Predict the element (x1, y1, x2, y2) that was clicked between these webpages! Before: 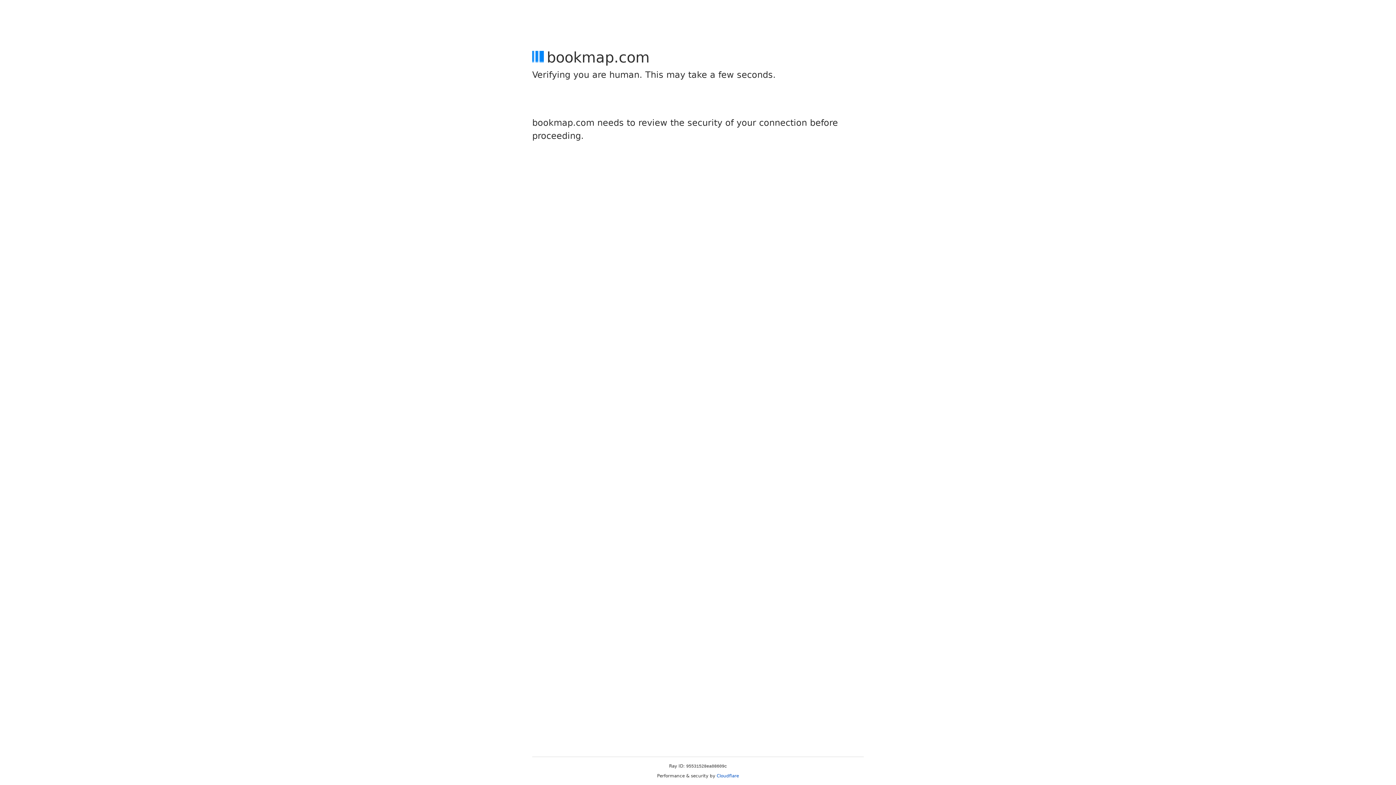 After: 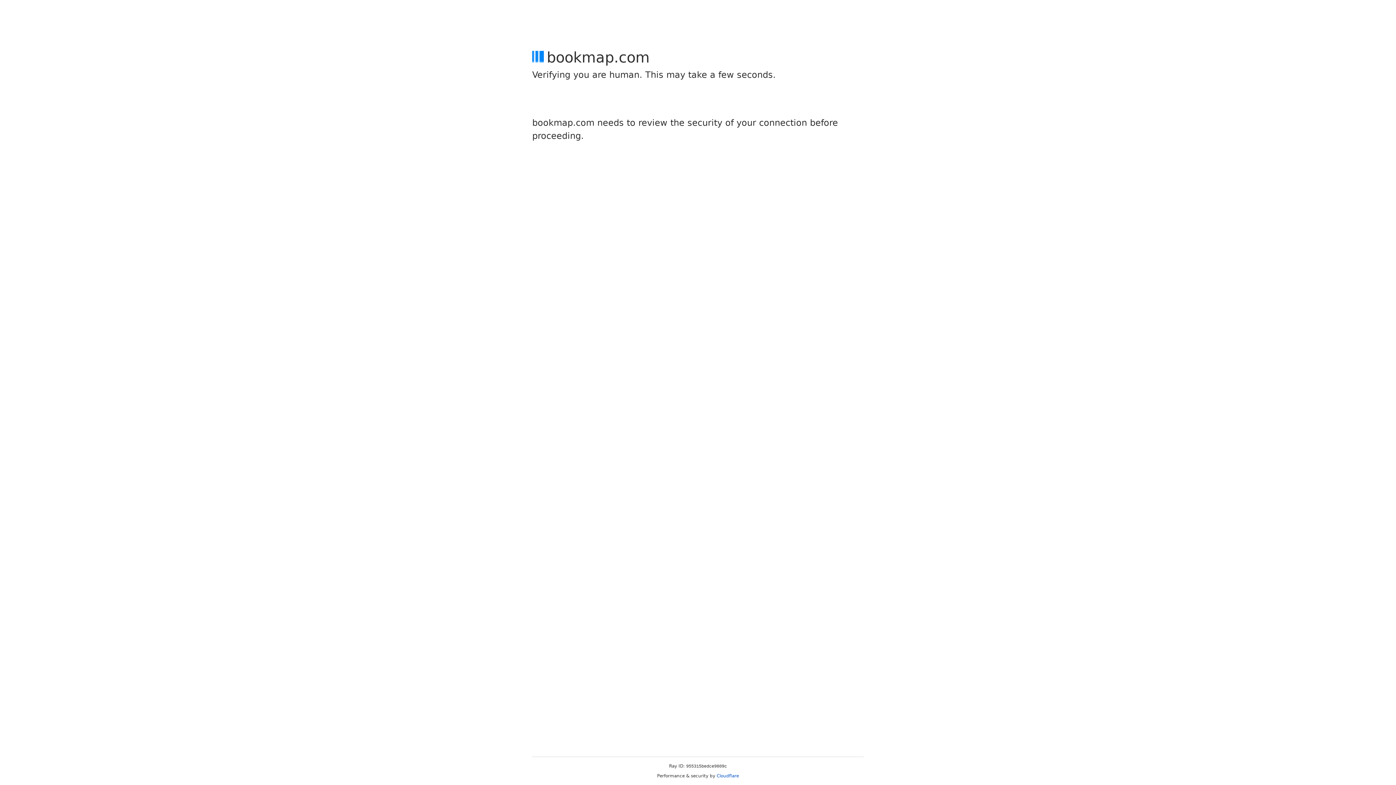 Action: bbox: (716, 773, 739, 778) label: Cloudflare